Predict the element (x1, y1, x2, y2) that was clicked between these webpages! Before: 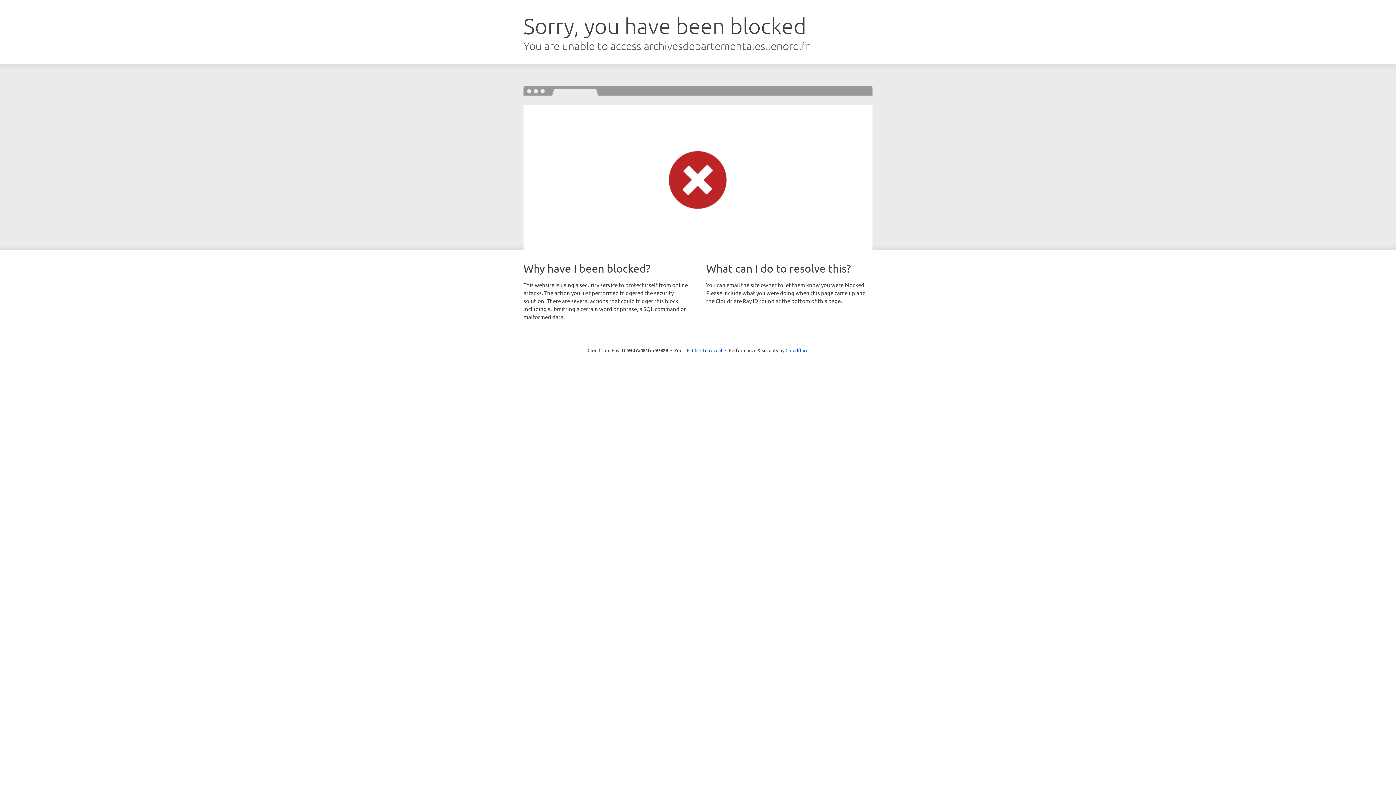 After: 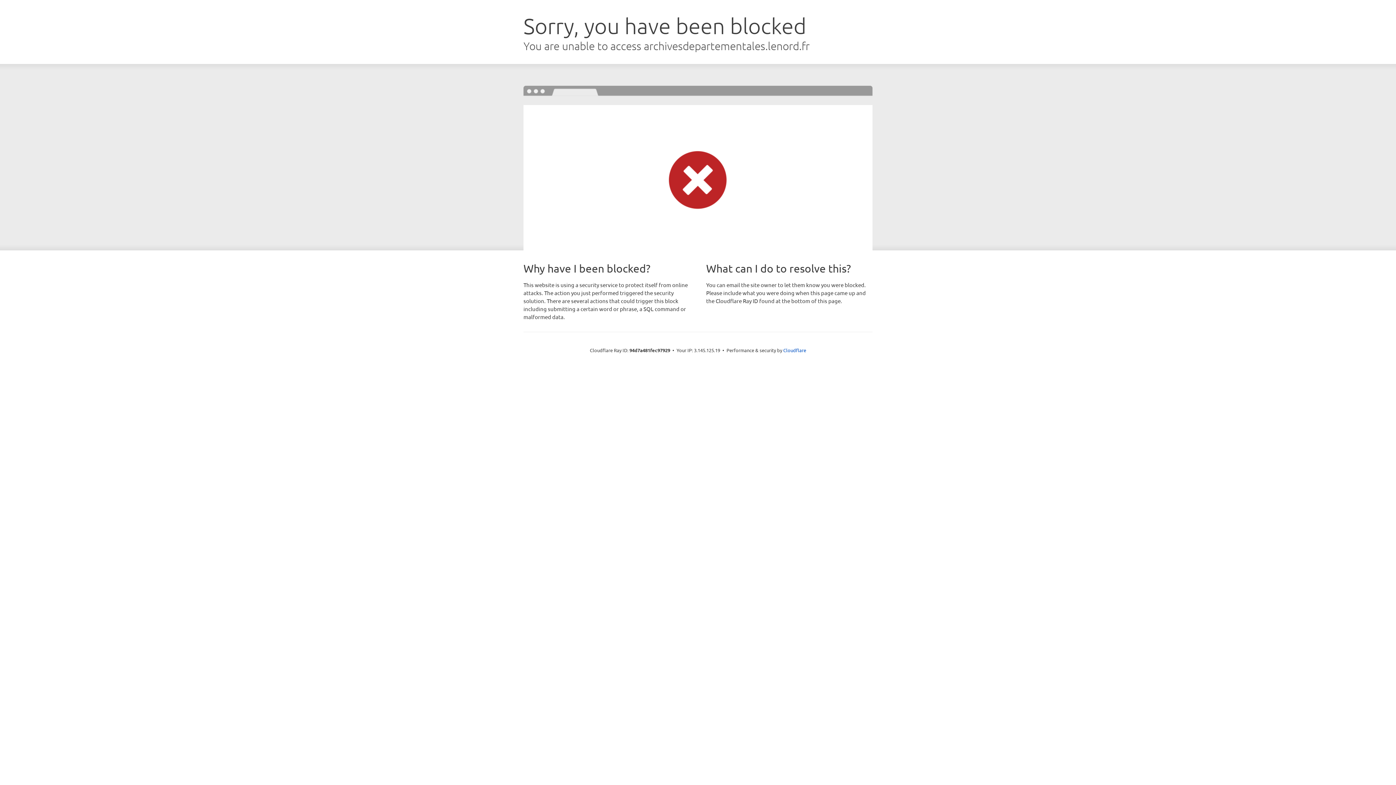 Action: bbox: (692, 346, 722, 353) label: Click to reveal